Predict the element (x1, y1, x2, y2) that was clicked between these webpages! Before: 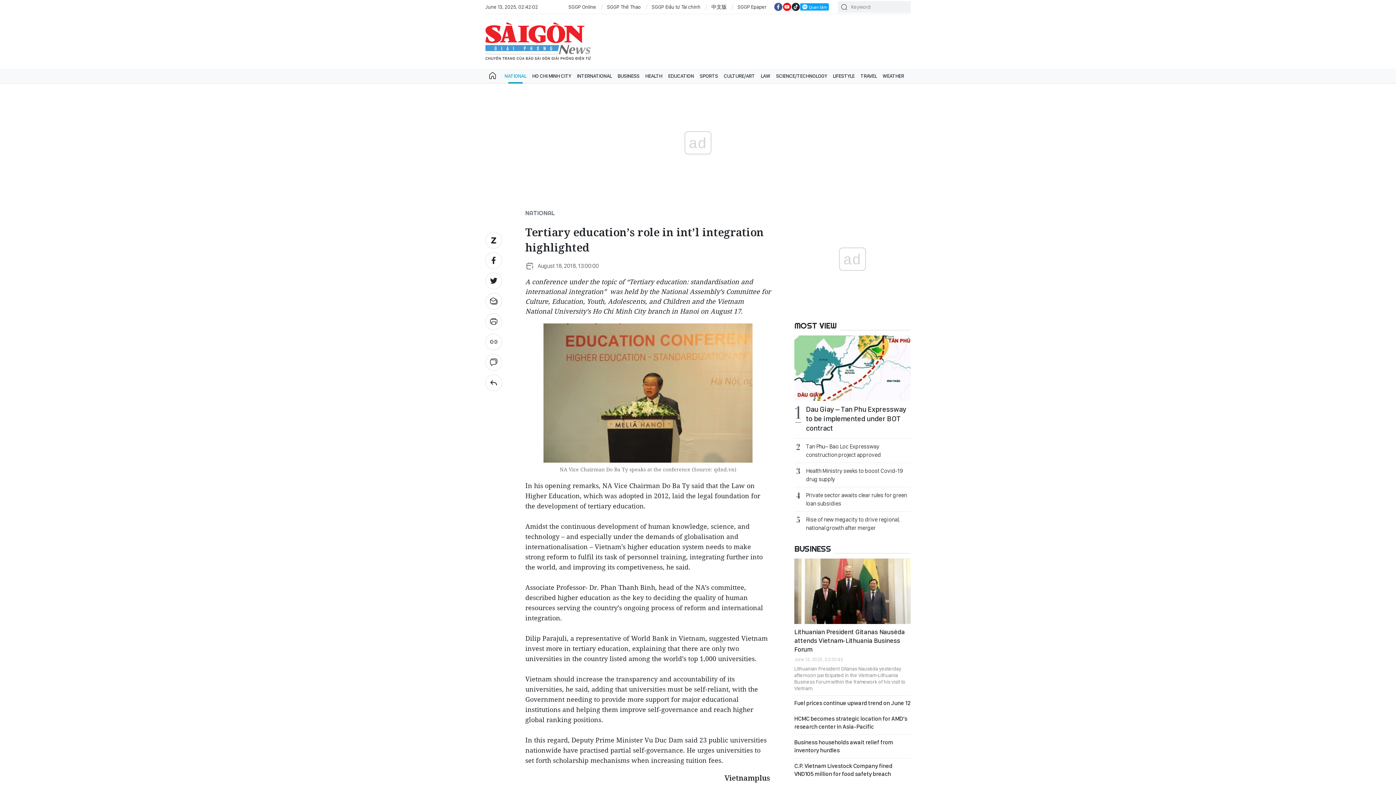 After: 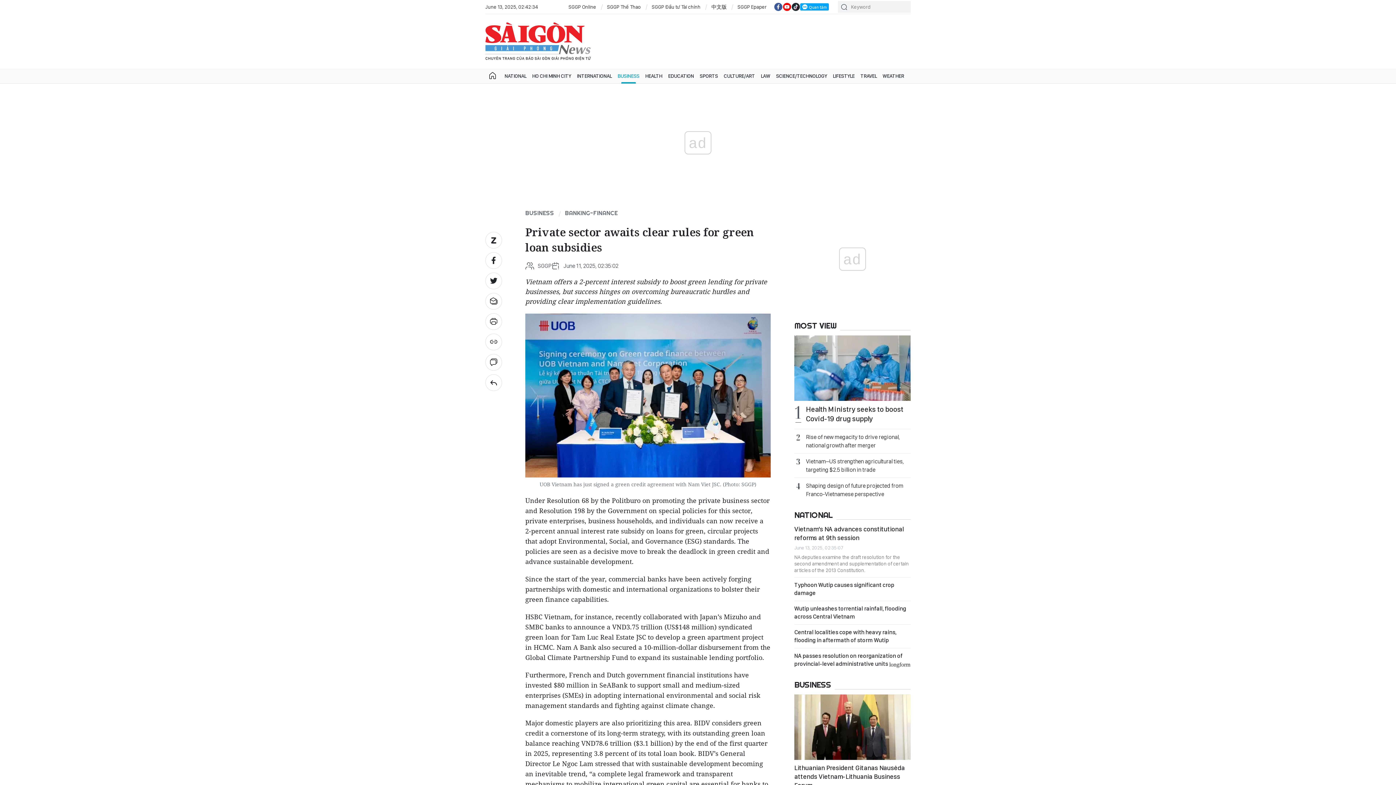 Action: bbox: (794, 491, 910, 508) label: Private sector awaits clear rules for green loan subsidies